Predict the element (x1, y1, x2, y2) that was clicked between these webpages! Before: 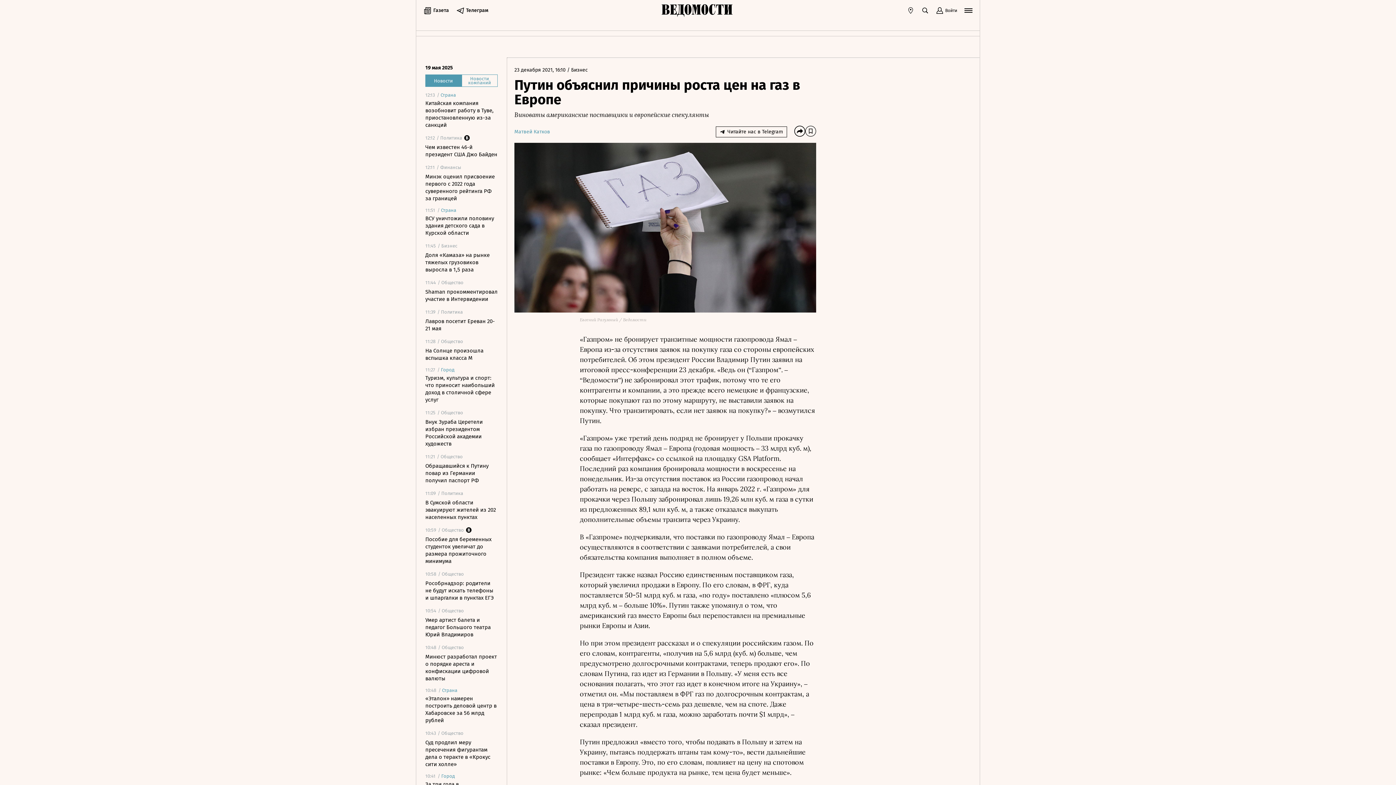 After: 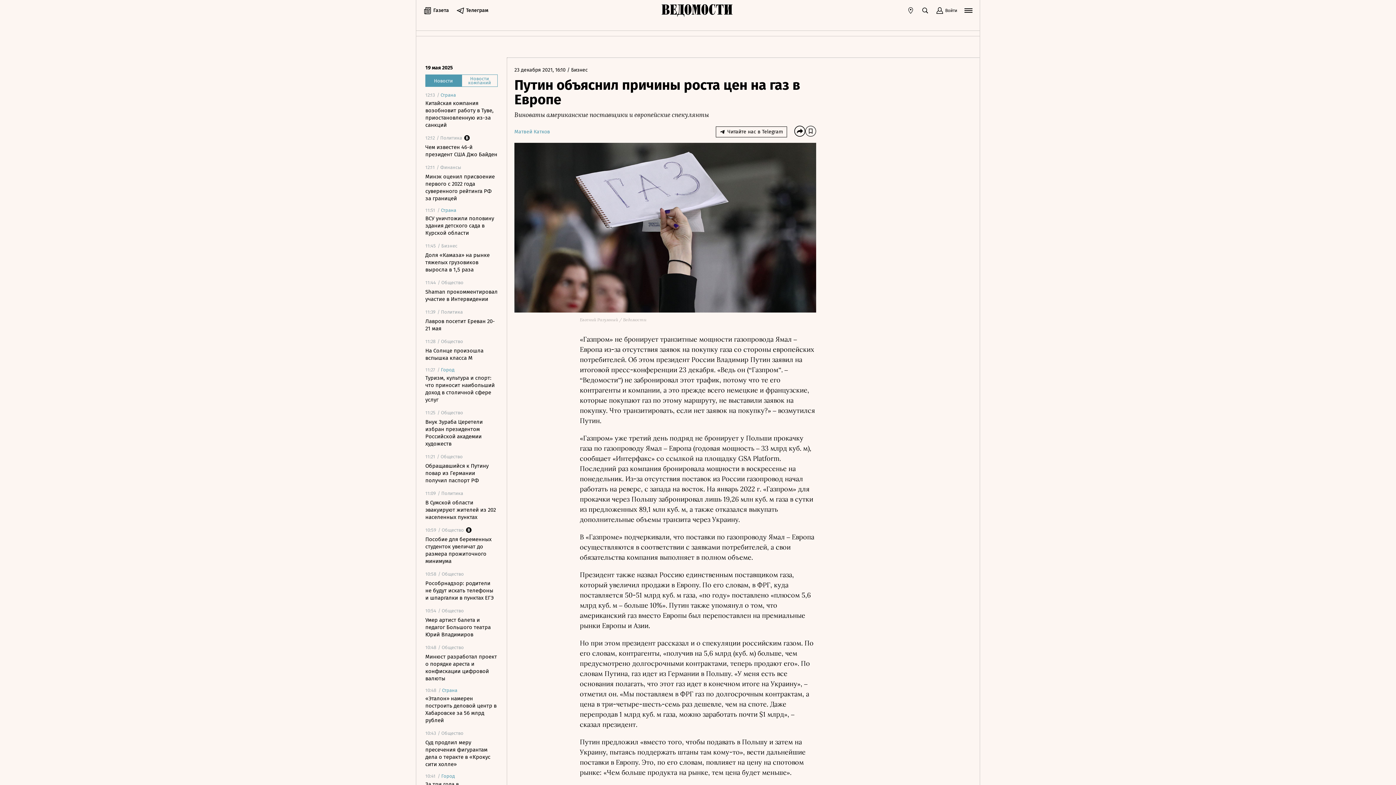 Action: label: Газпром bbox: (583, 434, 609, 442)